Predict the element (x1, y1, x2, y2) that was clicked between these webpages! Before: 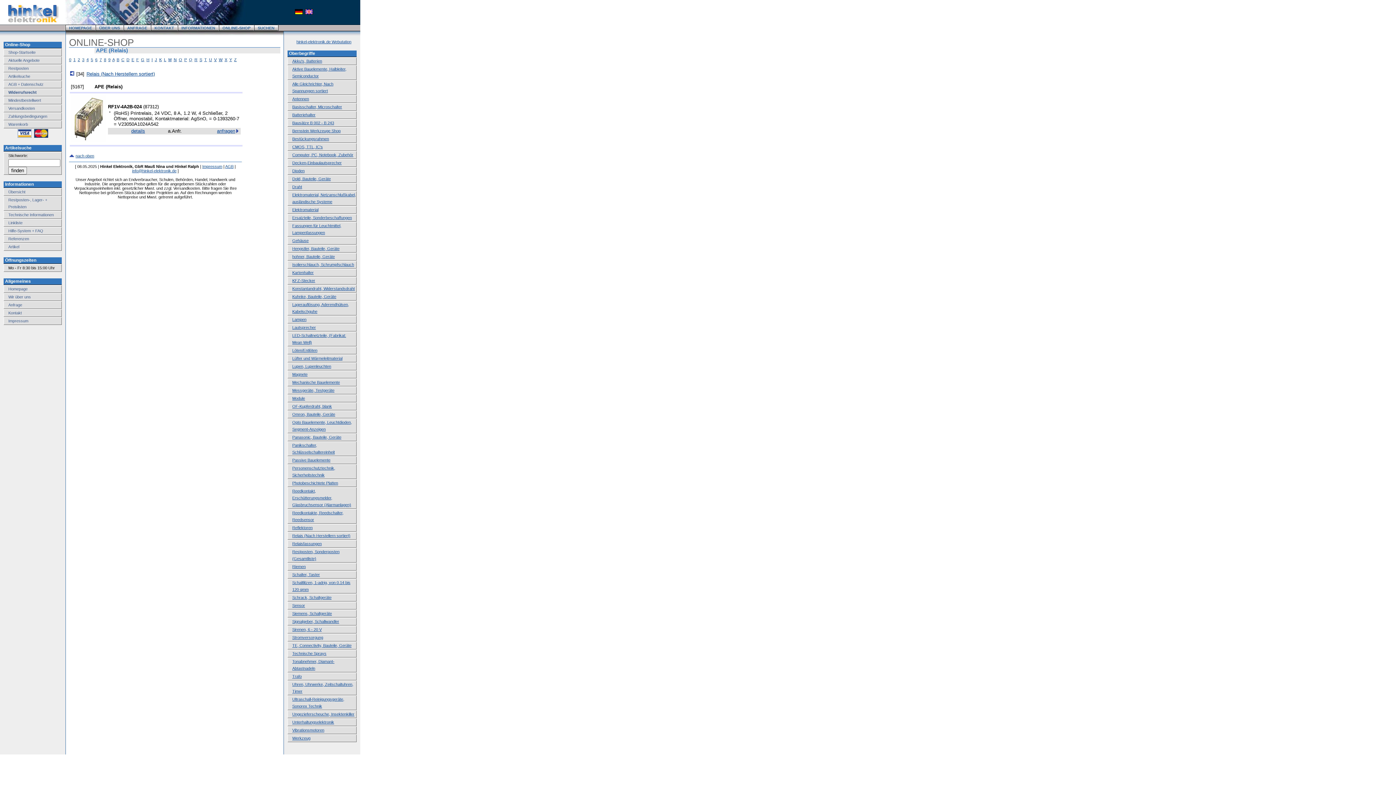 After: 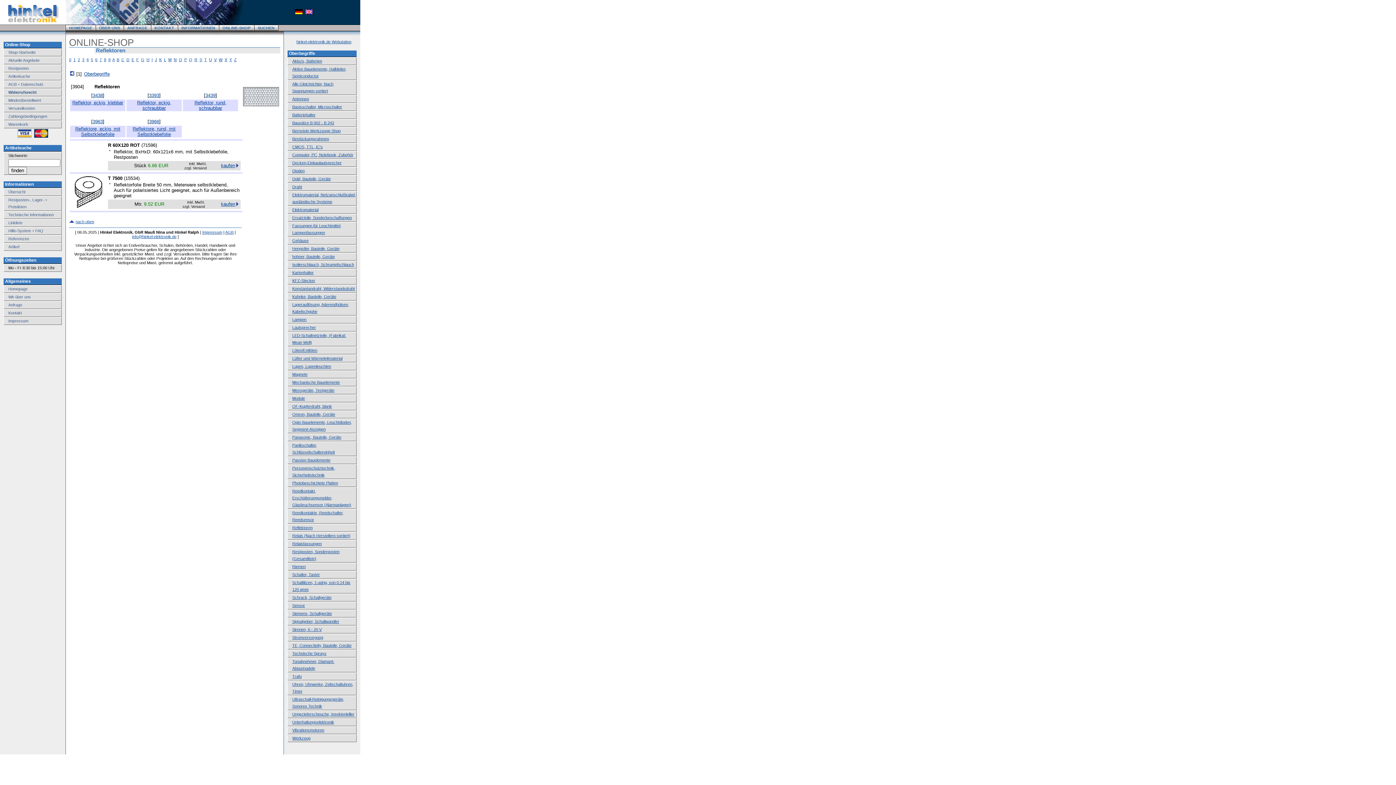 Action: bbox: (292, 525, 312, 530) label: Reflektoren